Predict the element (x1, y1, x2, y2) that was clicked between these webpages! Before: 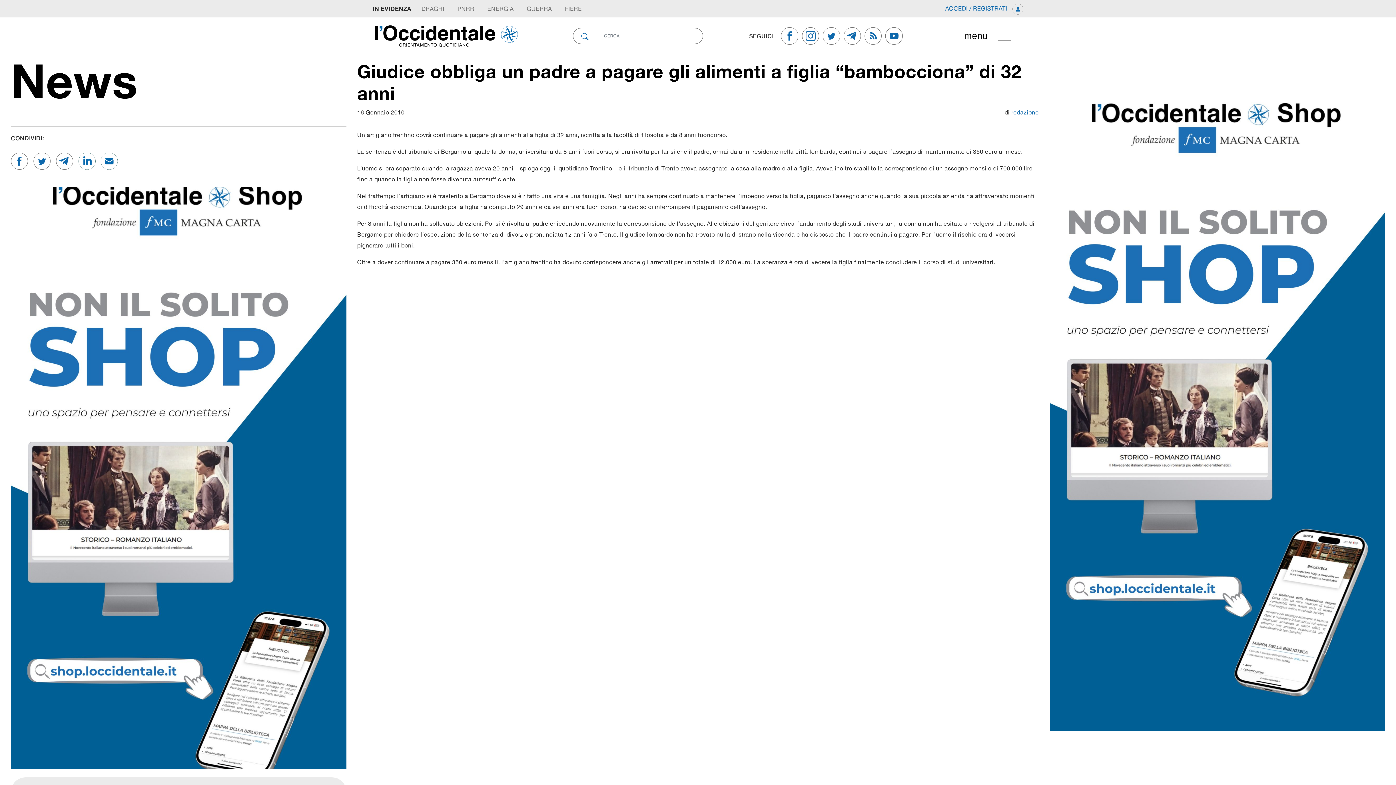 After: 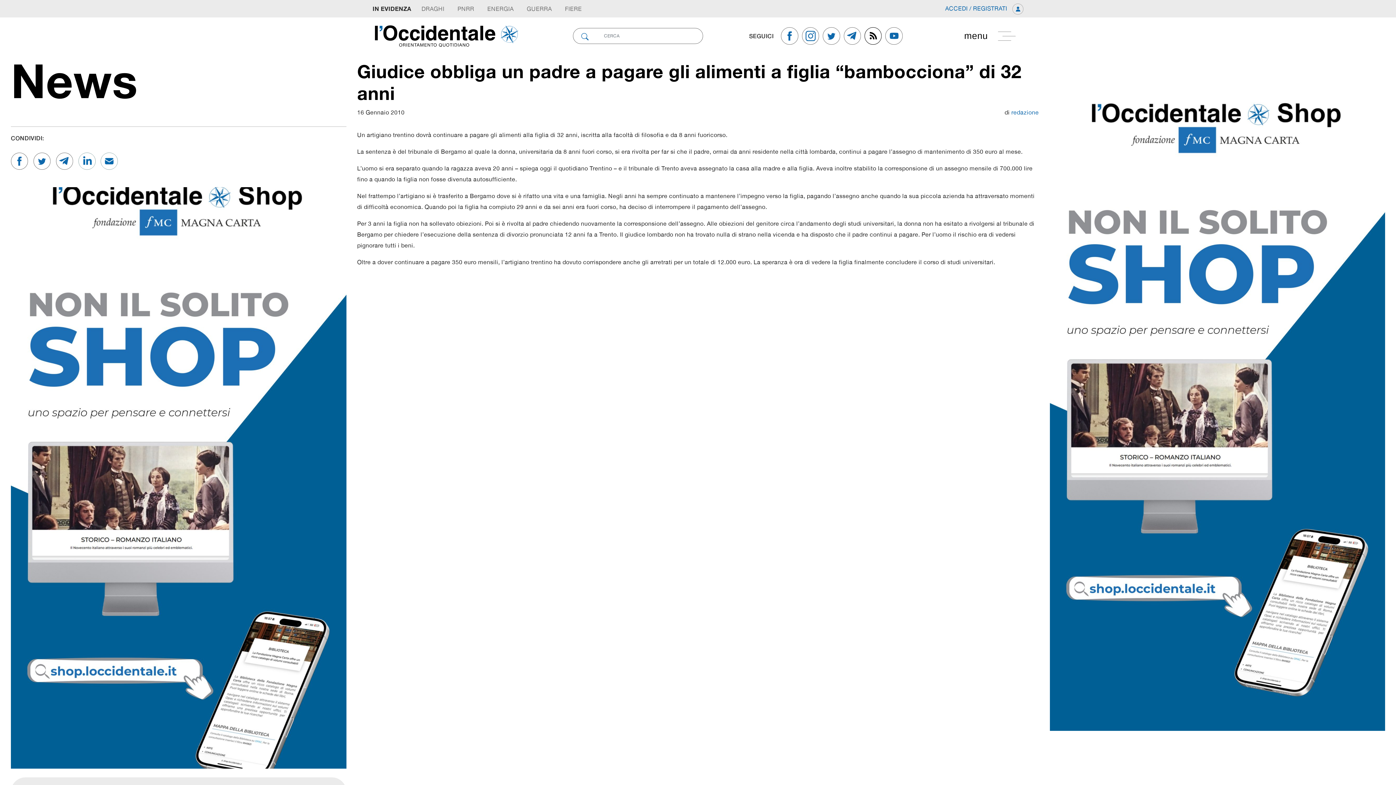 Action: bbox: (864, 27, 885, 44)